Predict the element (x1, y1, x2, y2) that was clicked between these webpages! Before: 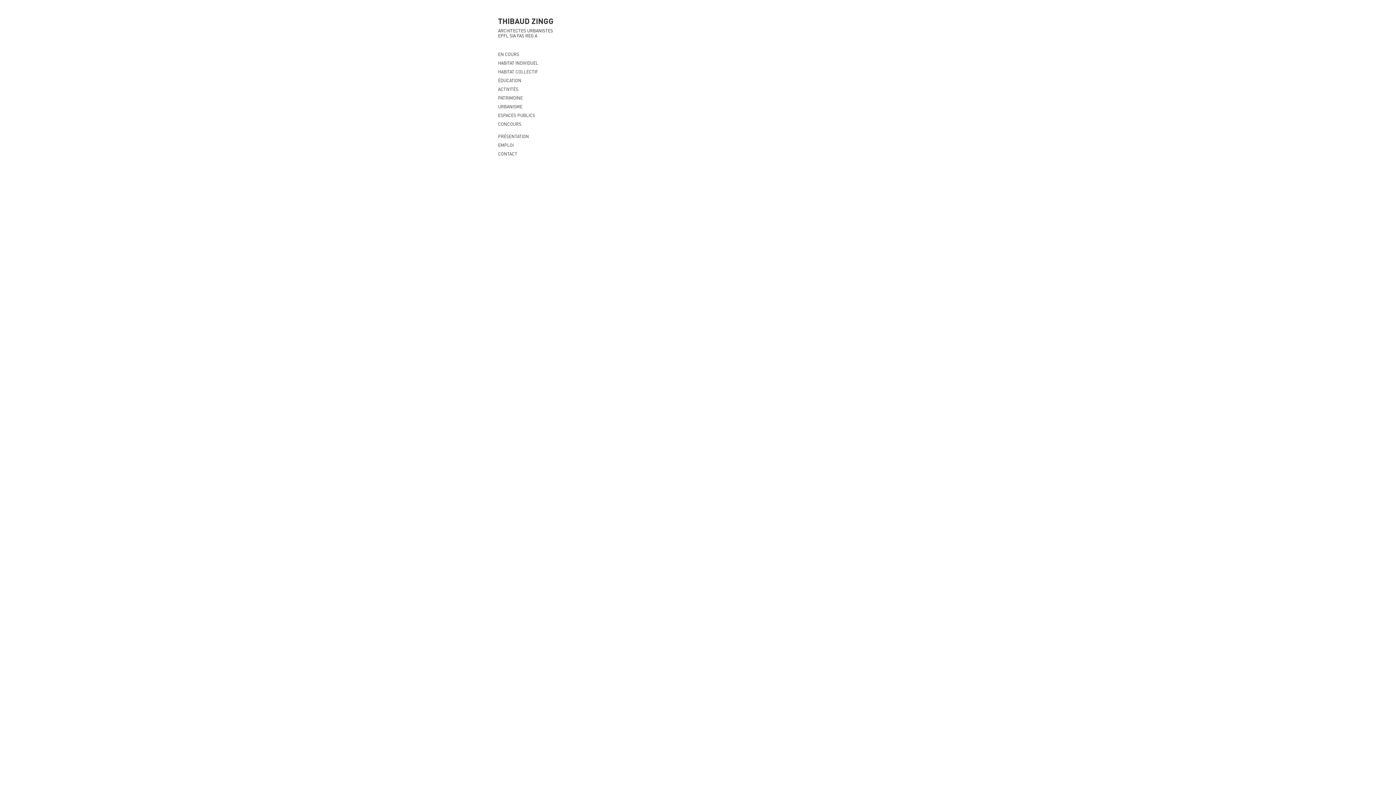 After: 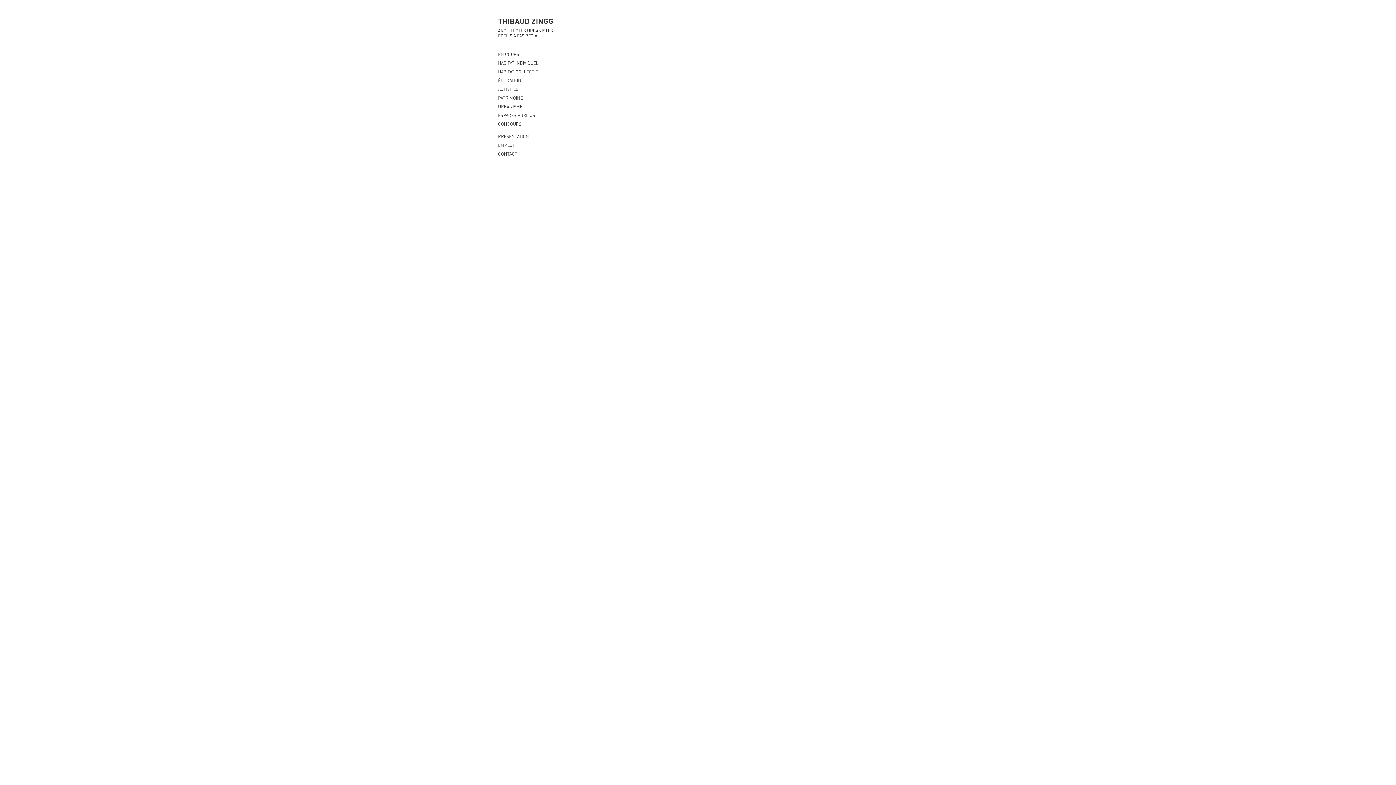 Action: bbox: (498, 15, 553, 26) label: THIBAUD ZINGG